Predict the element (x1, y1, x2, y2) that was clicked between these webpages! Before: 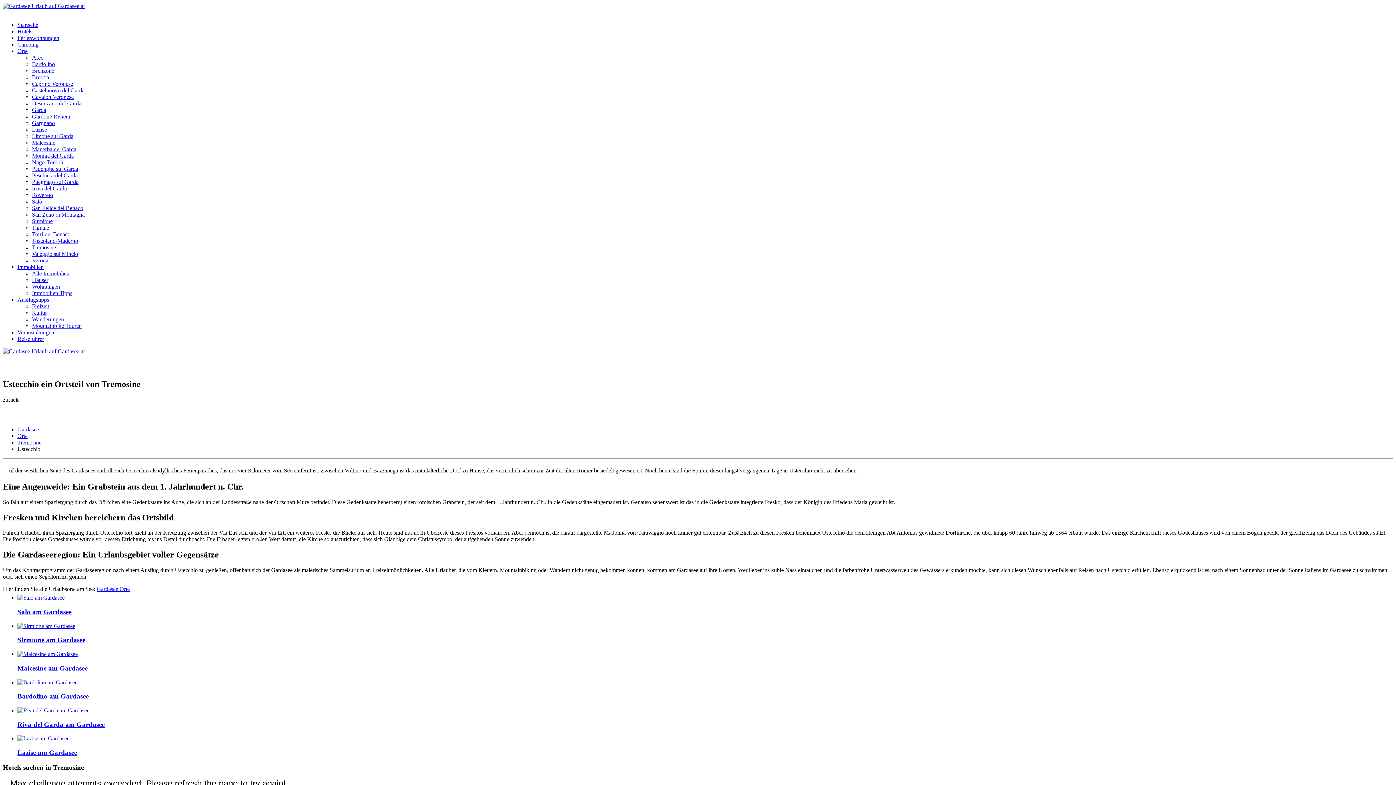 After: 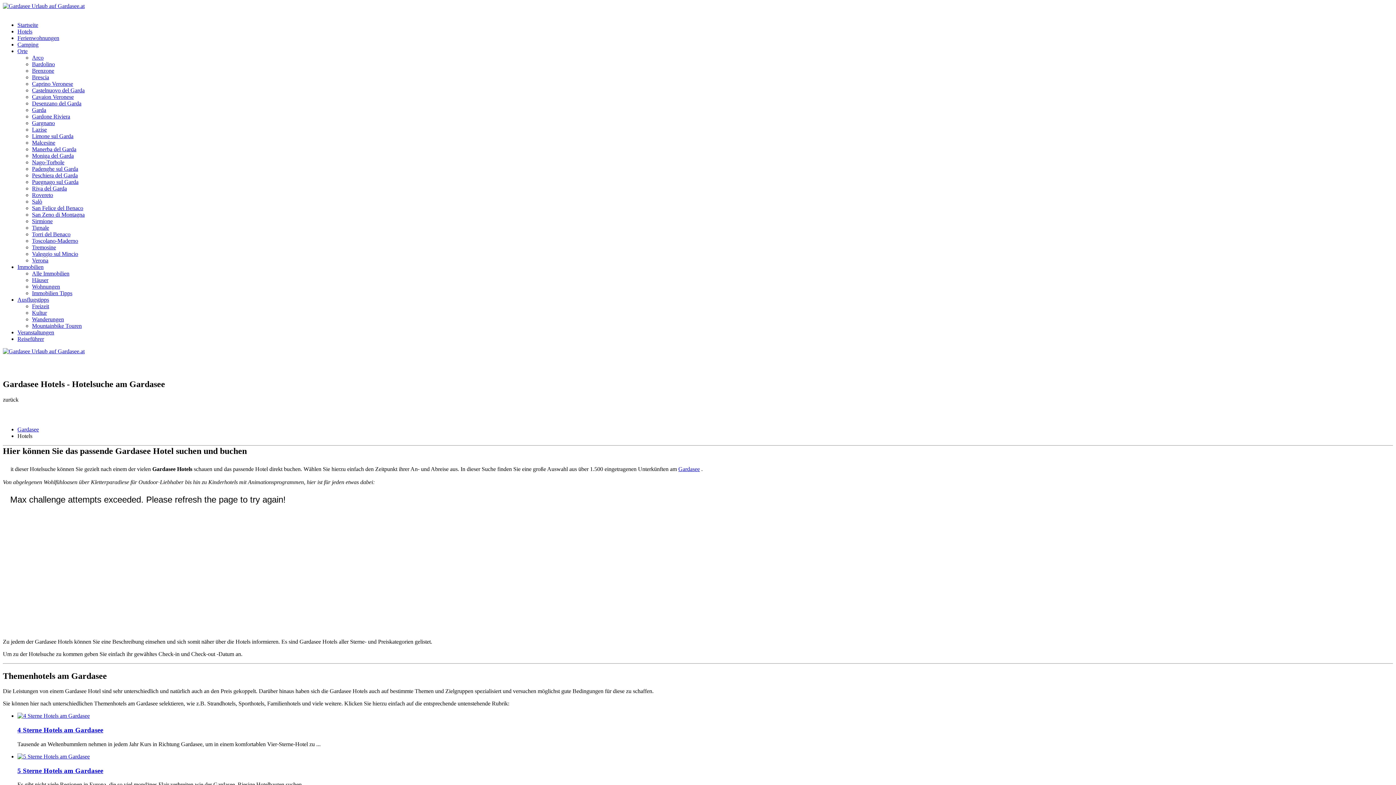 Action: label: Hotels bbox: (17, 28, 32, 34)